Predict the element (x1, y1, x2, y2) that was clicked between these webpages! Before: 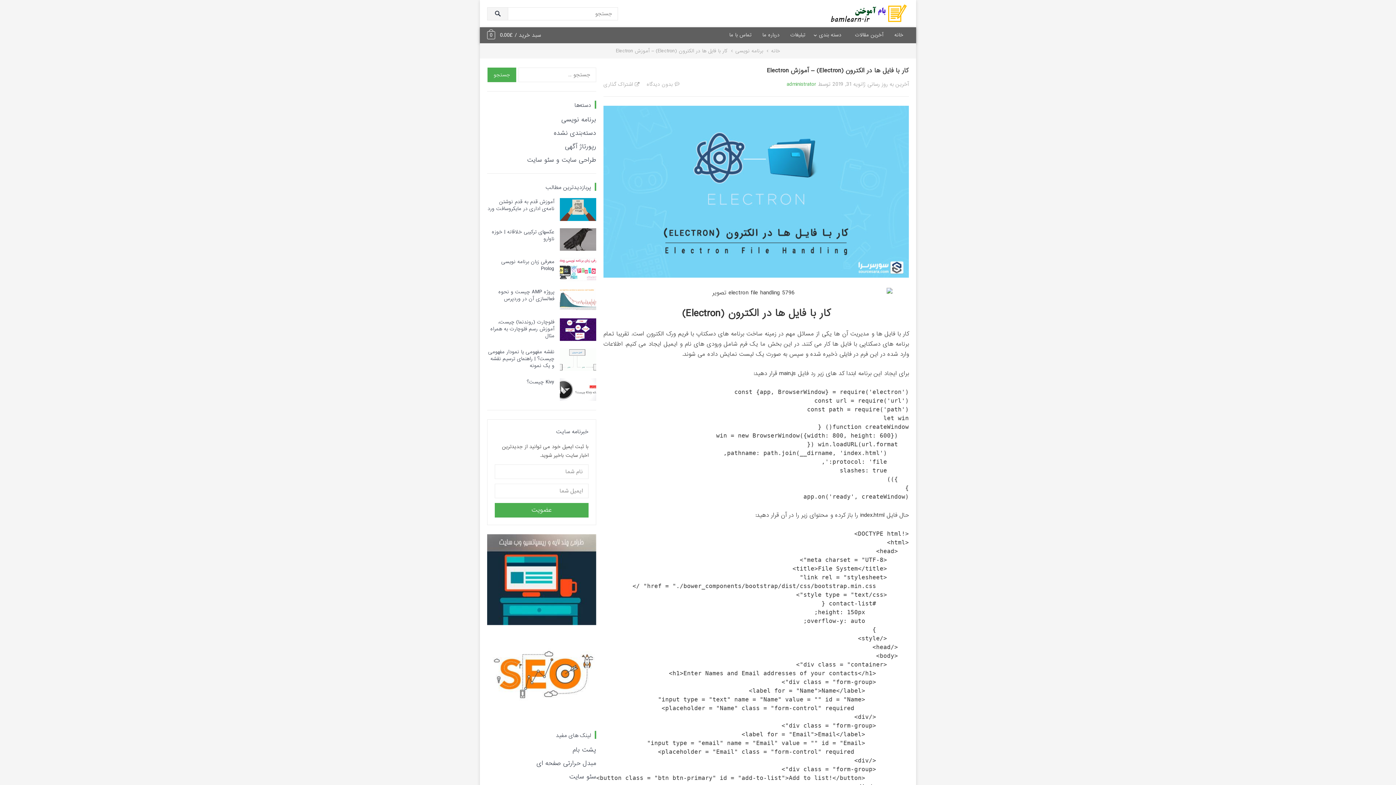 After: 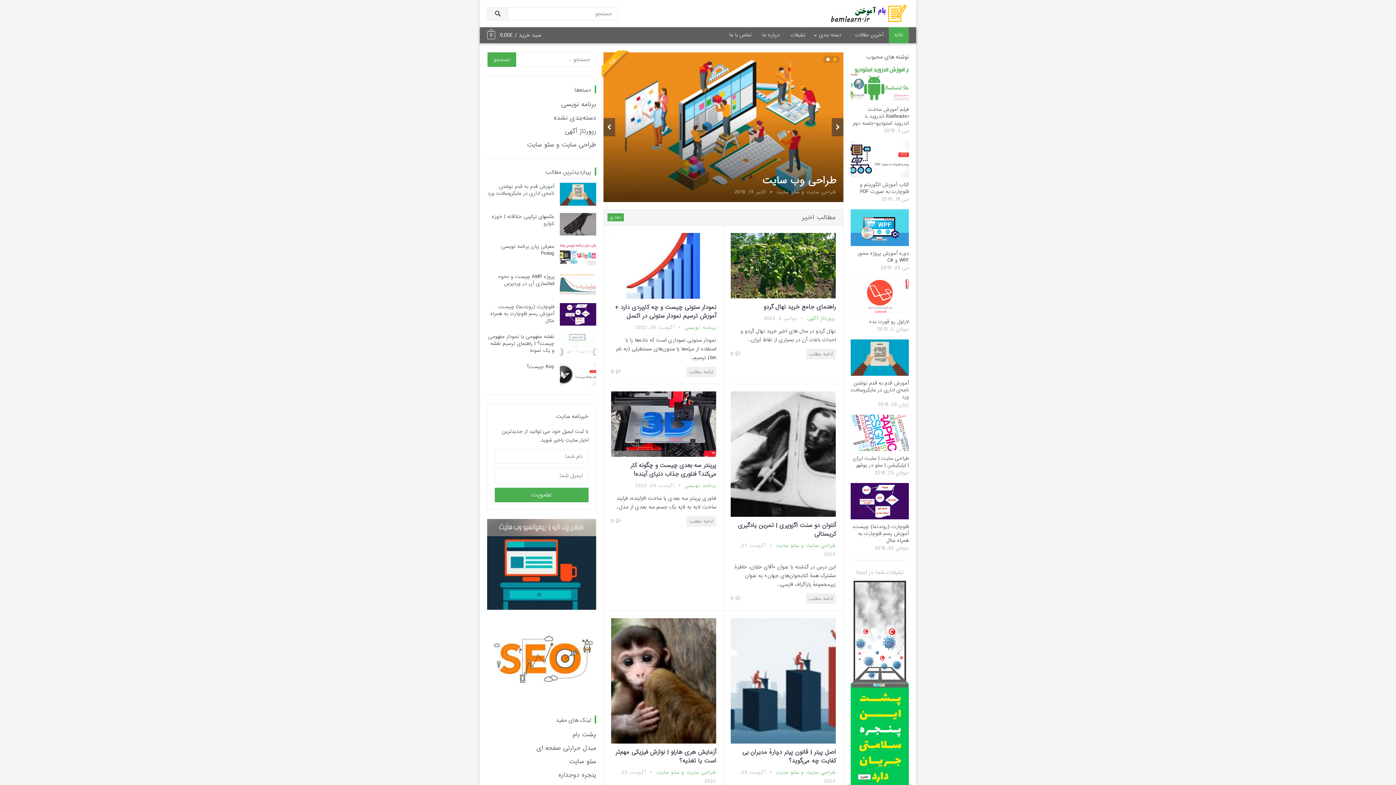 Action: label: خانه bbox: (889, 27, 909, 43)